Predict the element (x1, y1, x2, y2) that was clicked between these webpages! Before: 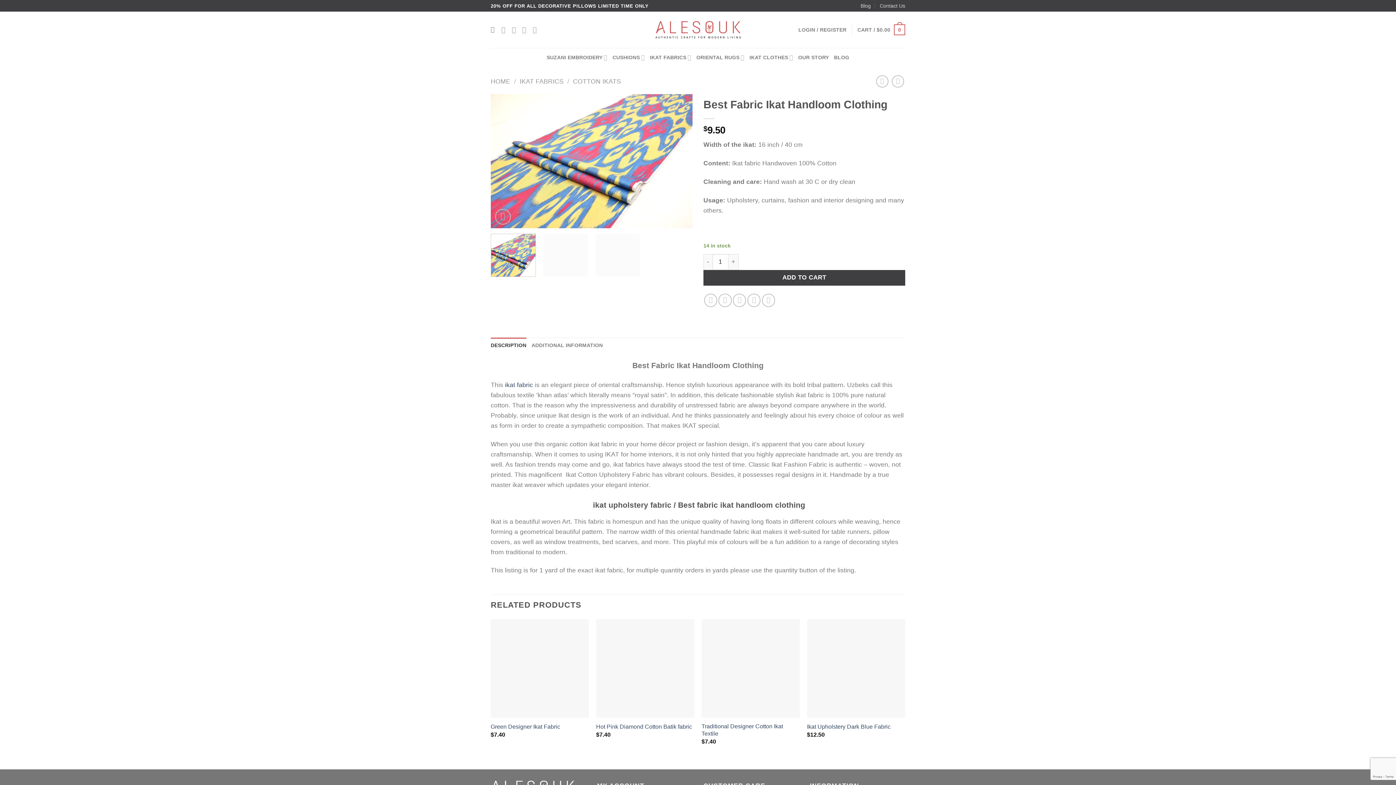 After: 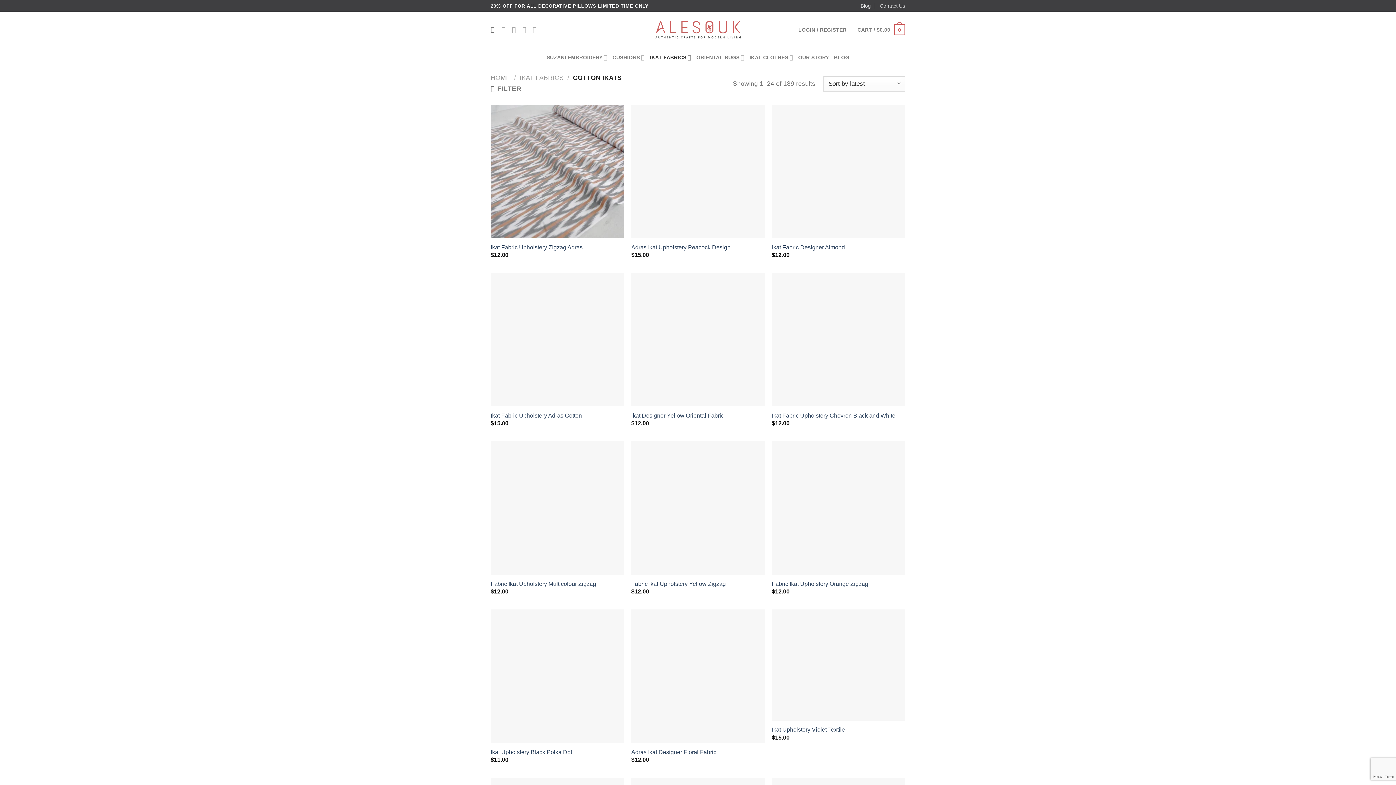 Action: label: COTTON IKATS bbox: (573, 77, 621, 84)